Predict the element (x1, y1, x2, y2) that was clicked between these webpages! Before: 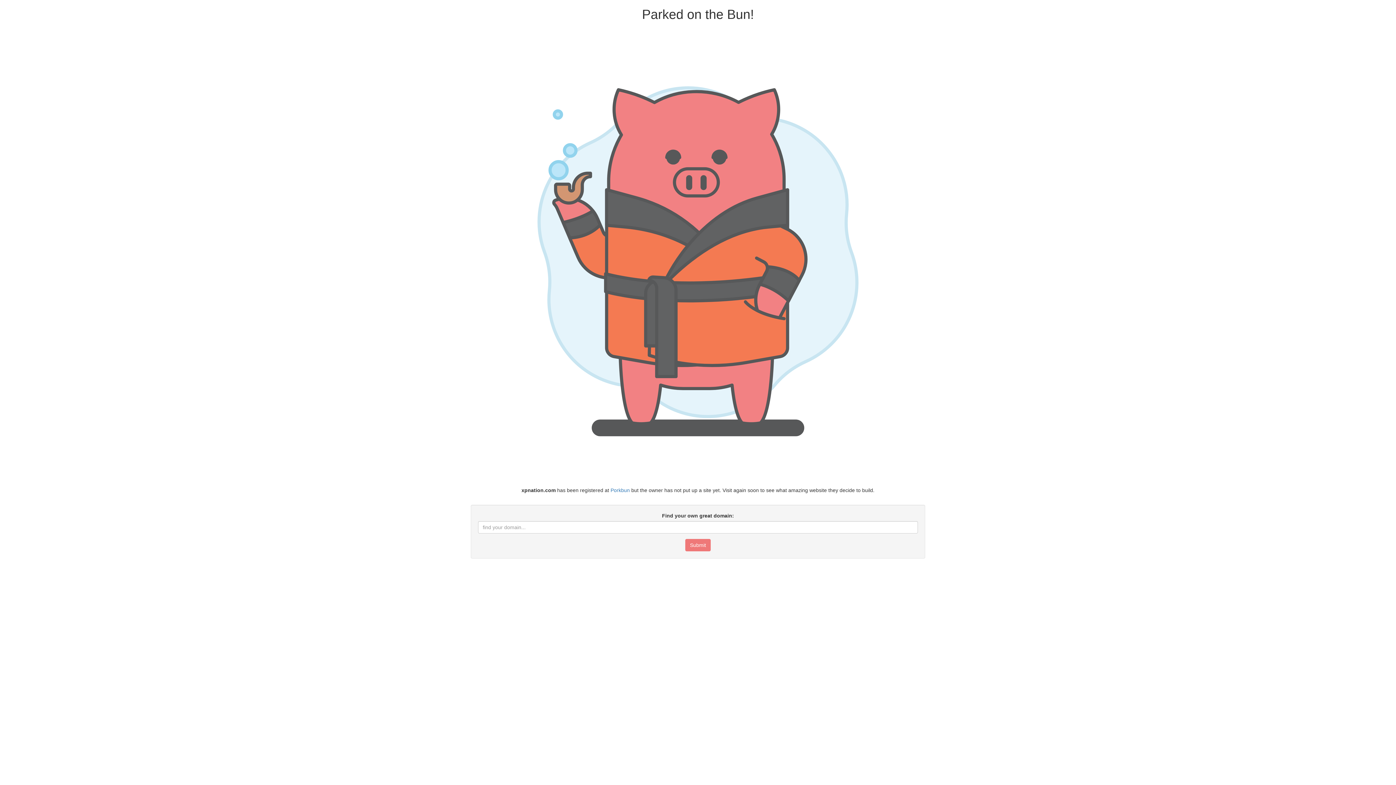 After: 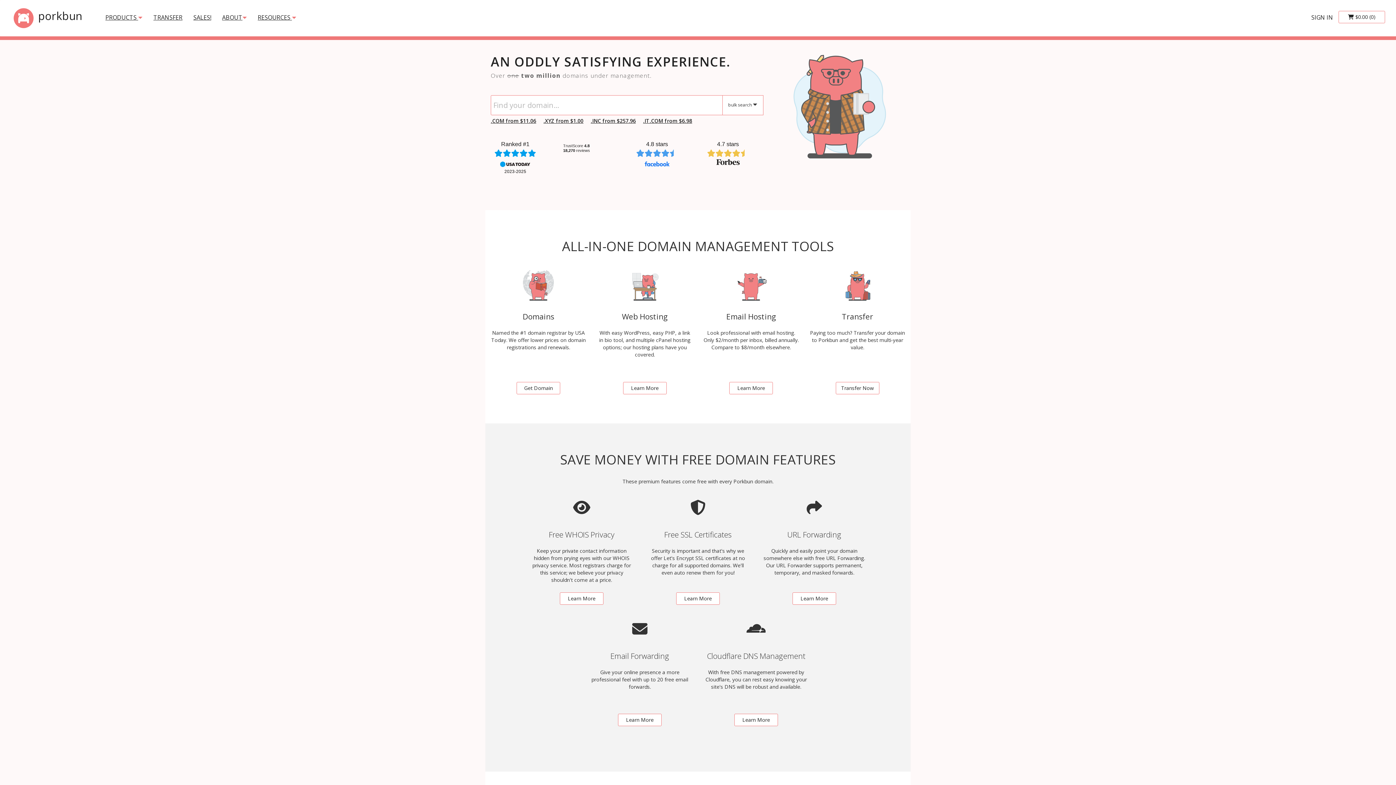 Action: label: Porkbun bbox: (610, 487, 629, 493)